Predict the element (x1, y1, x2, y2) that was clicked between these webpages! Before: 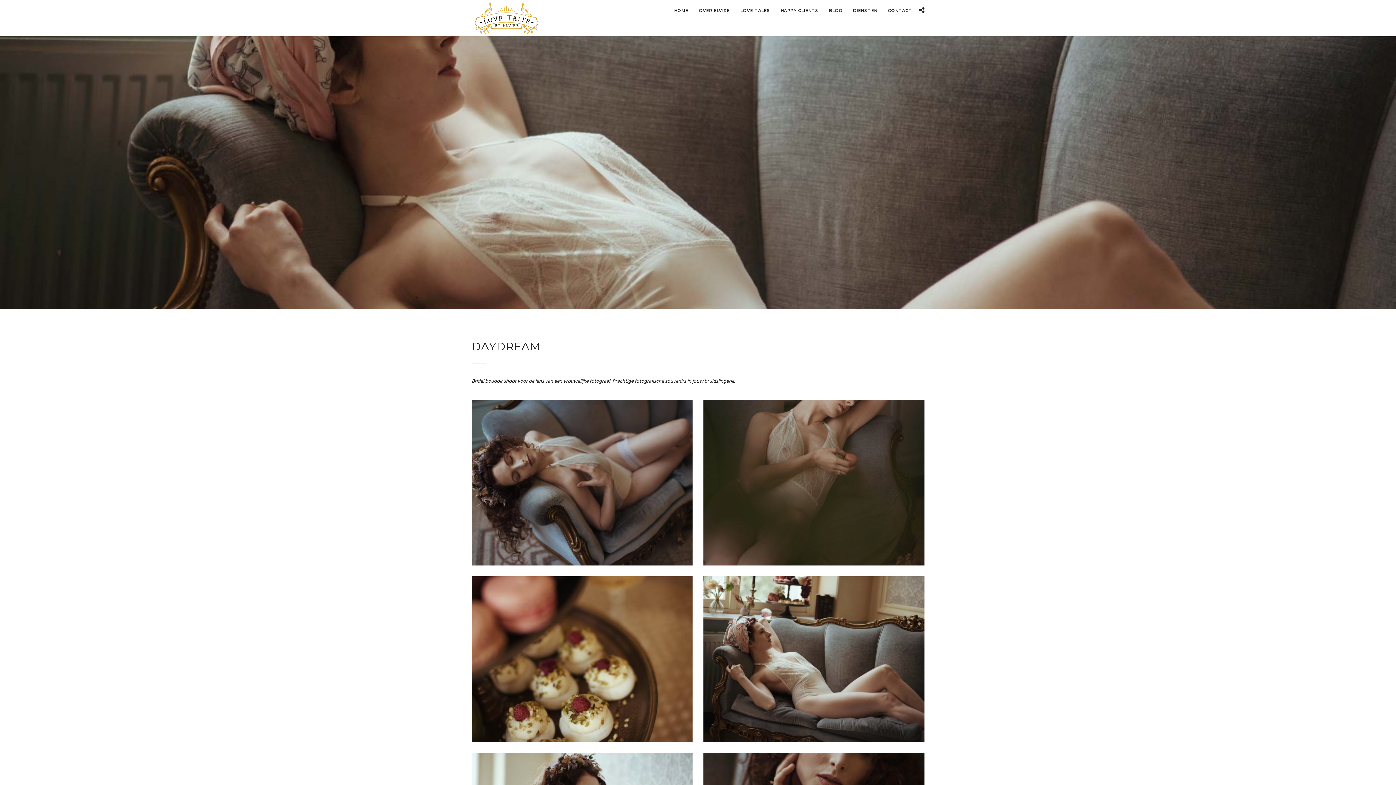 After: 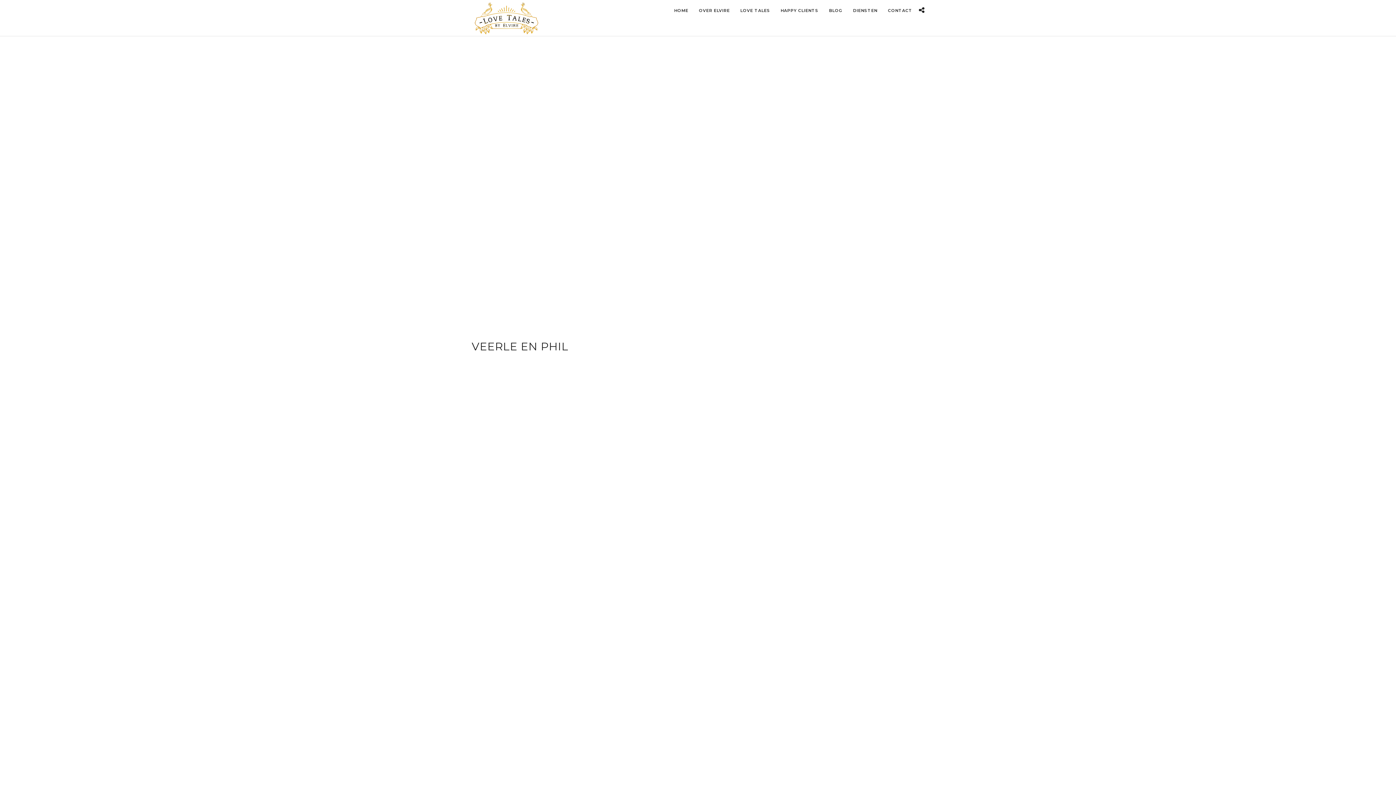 Action: bbox: (1380, 377, 1396, 393)